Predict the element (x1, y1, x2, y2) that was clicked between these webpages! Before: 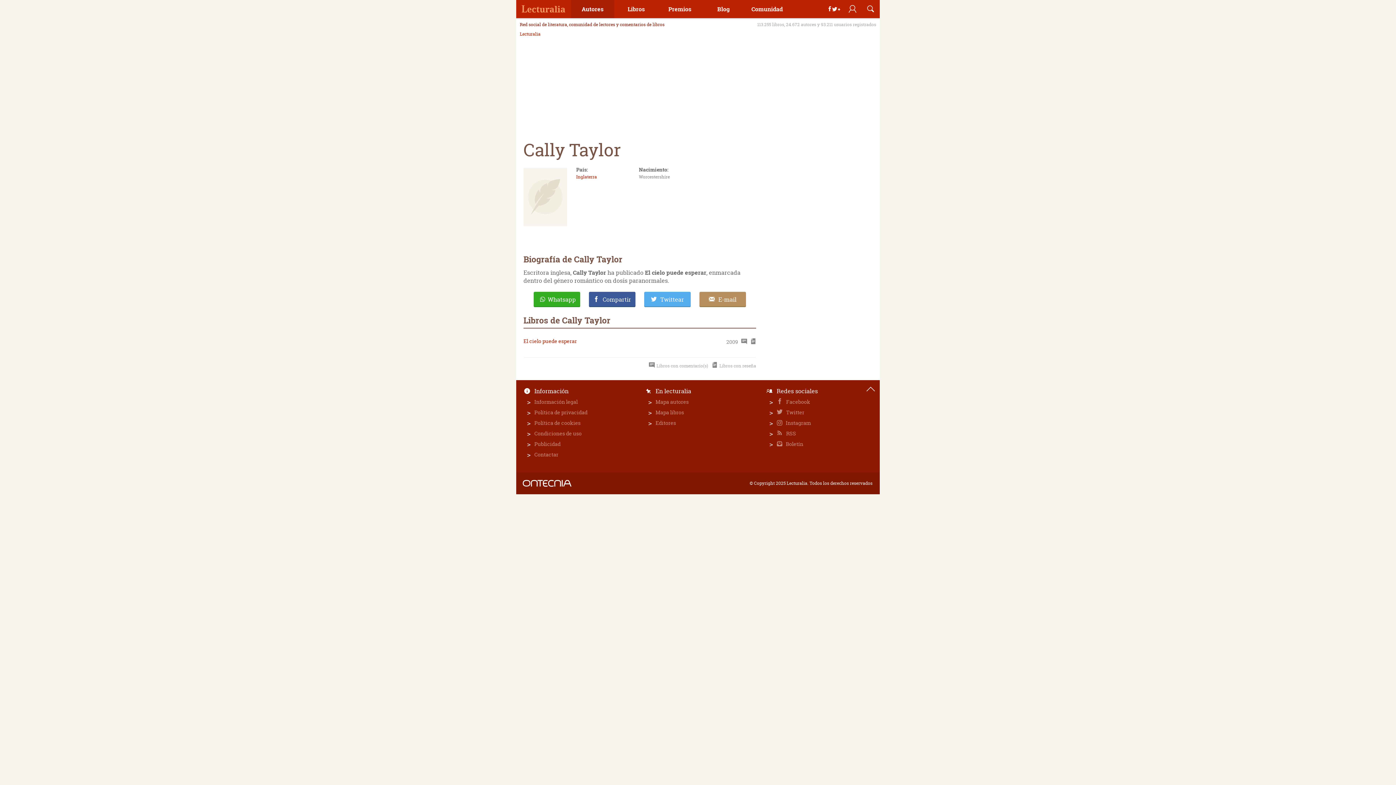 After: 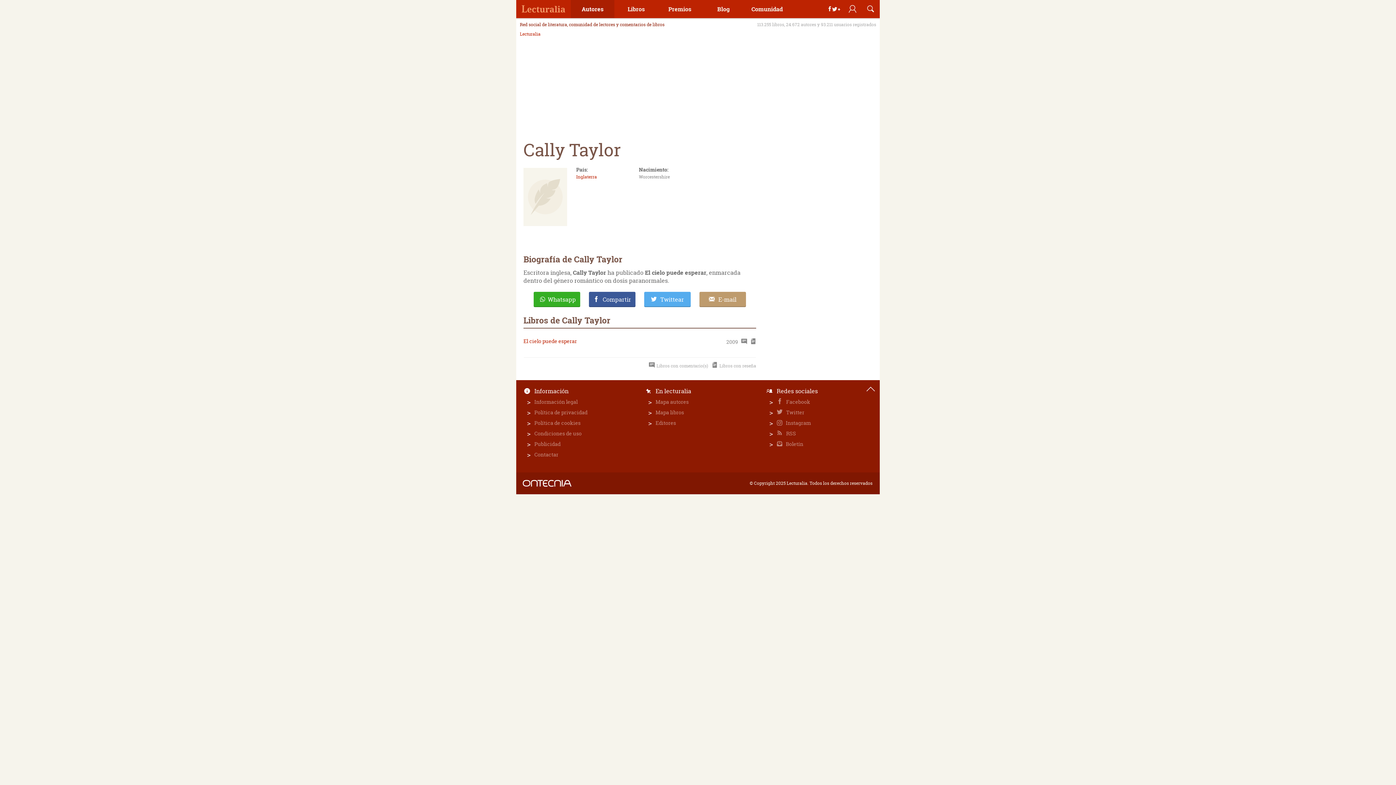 Action: bbox: (699, 292, 746, 307) label: E-mail